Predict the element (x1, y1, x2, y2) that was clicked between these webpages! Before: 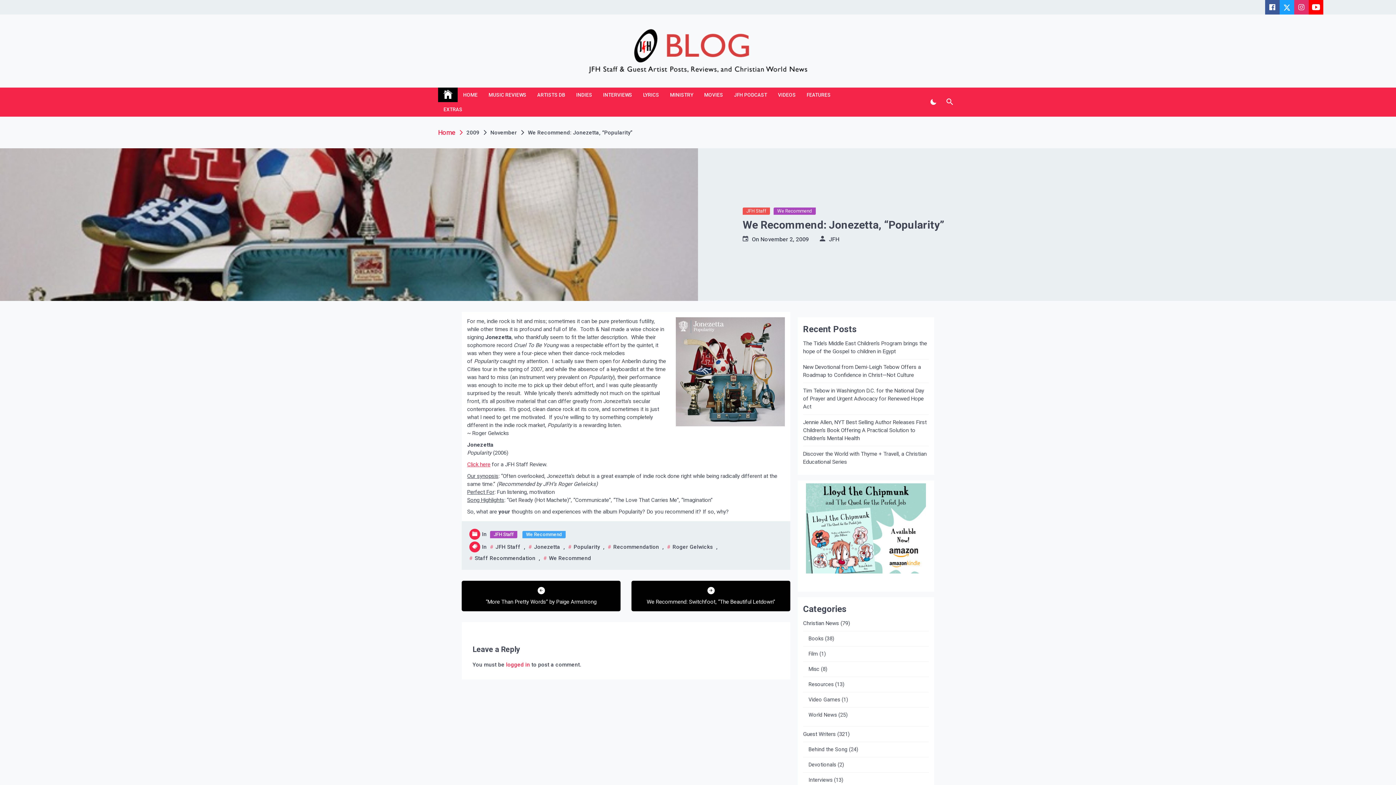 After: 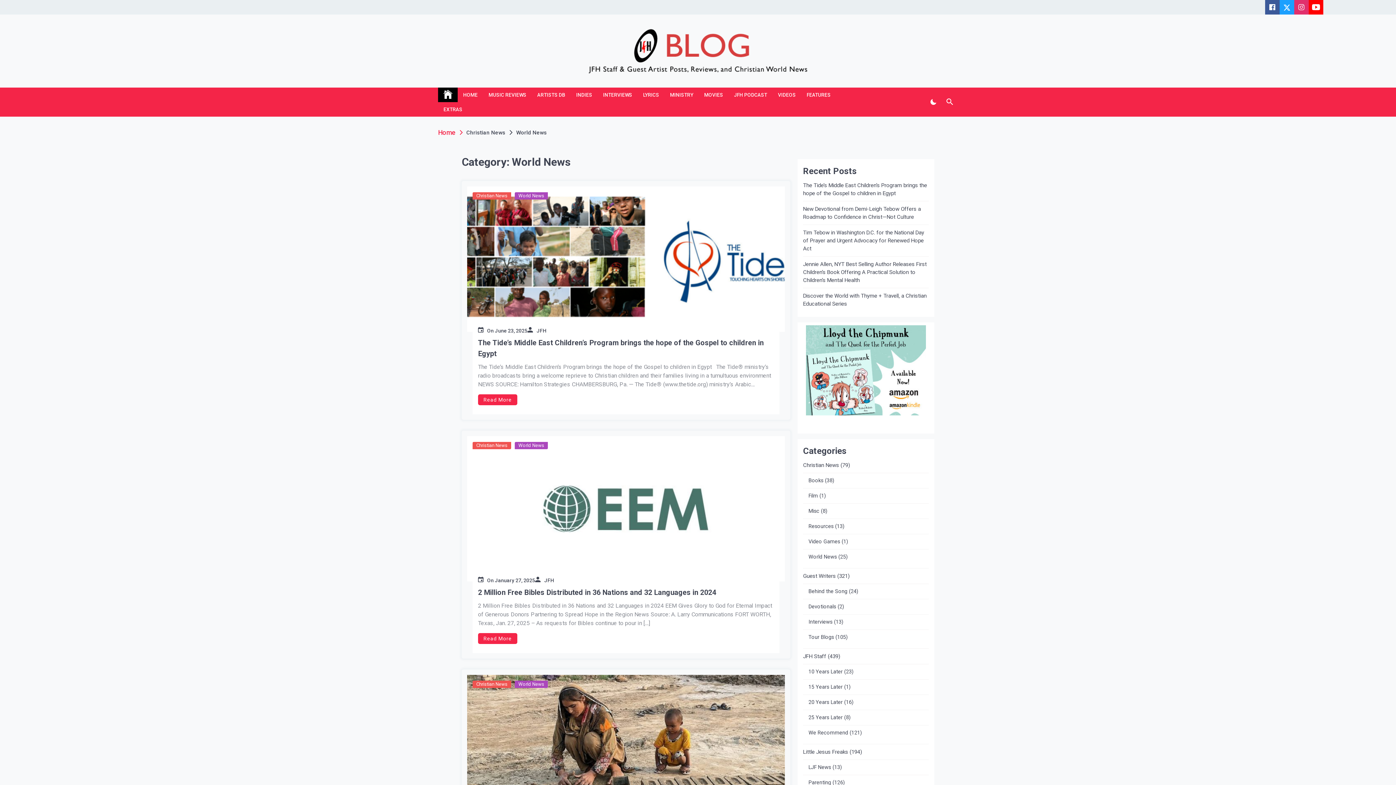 Action: label: World News bbox: (803, 711, 837, 719)